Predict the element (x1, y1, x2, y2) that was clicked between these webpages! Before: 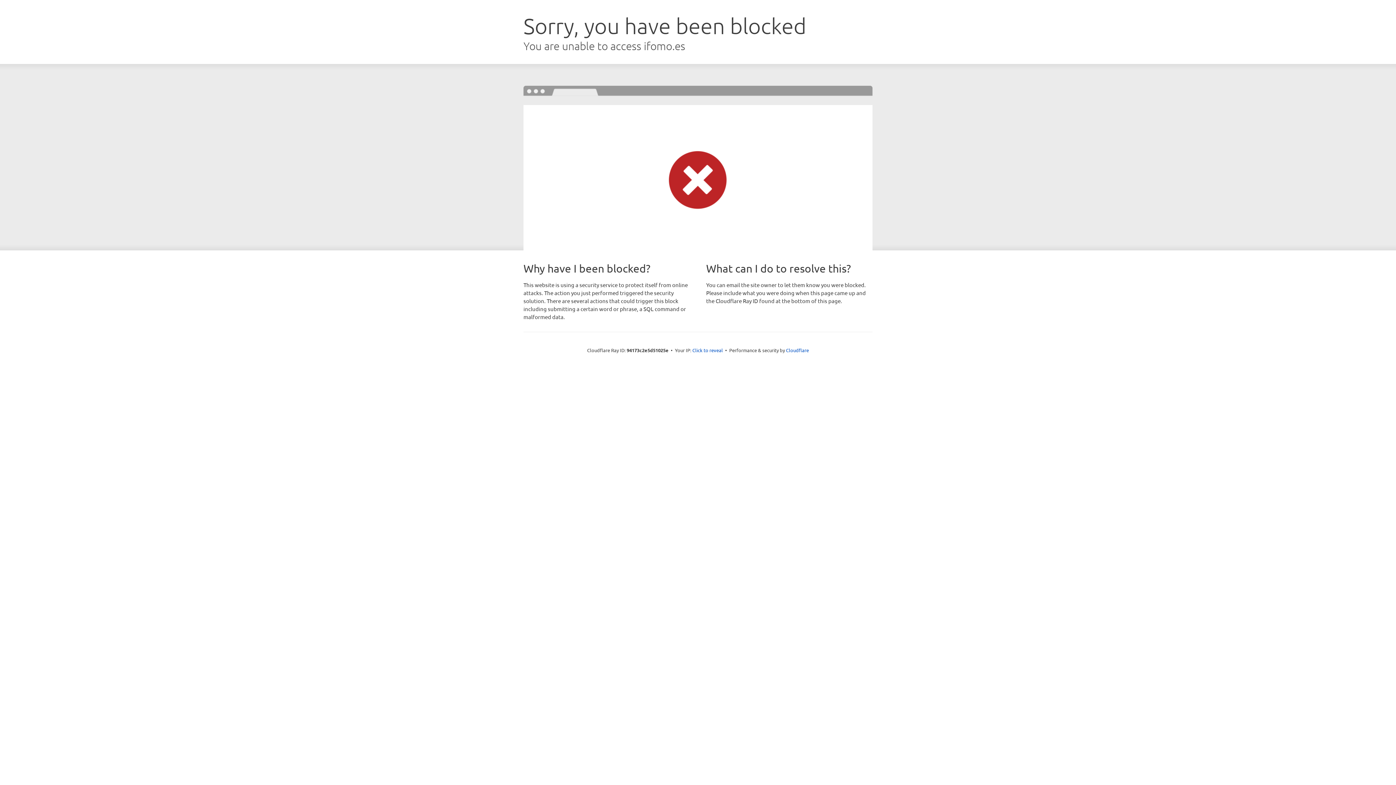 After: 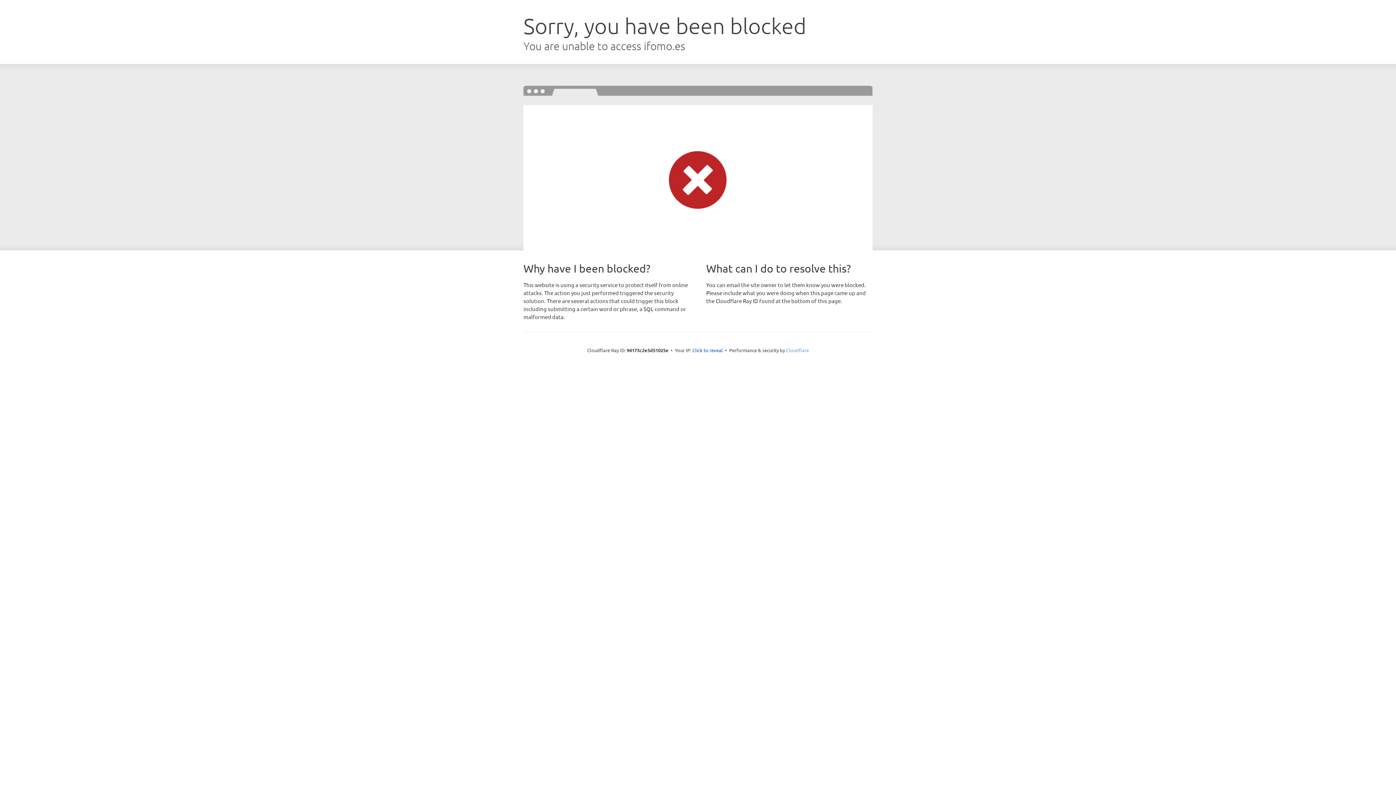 Action: label: Cloudflare bbox: (786, 347, 809, 353)